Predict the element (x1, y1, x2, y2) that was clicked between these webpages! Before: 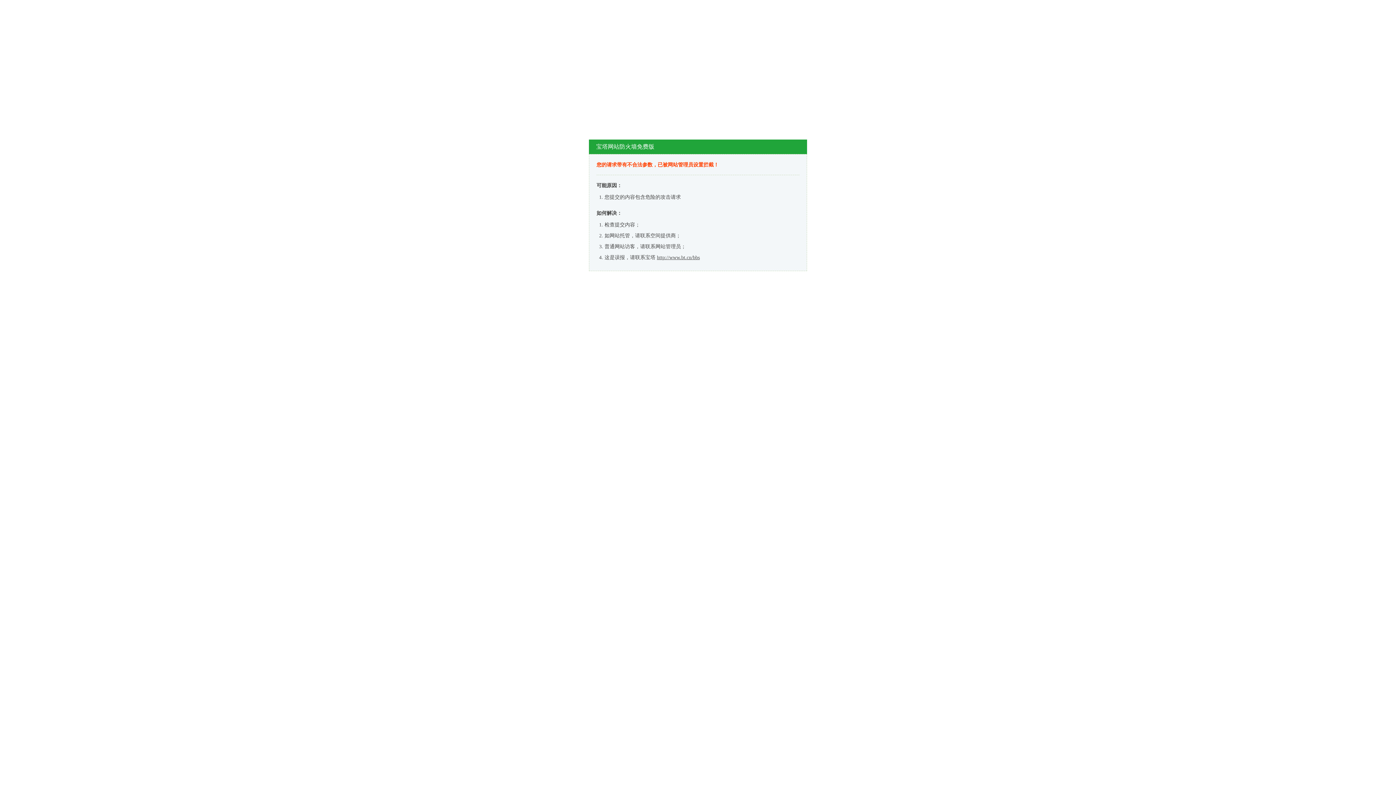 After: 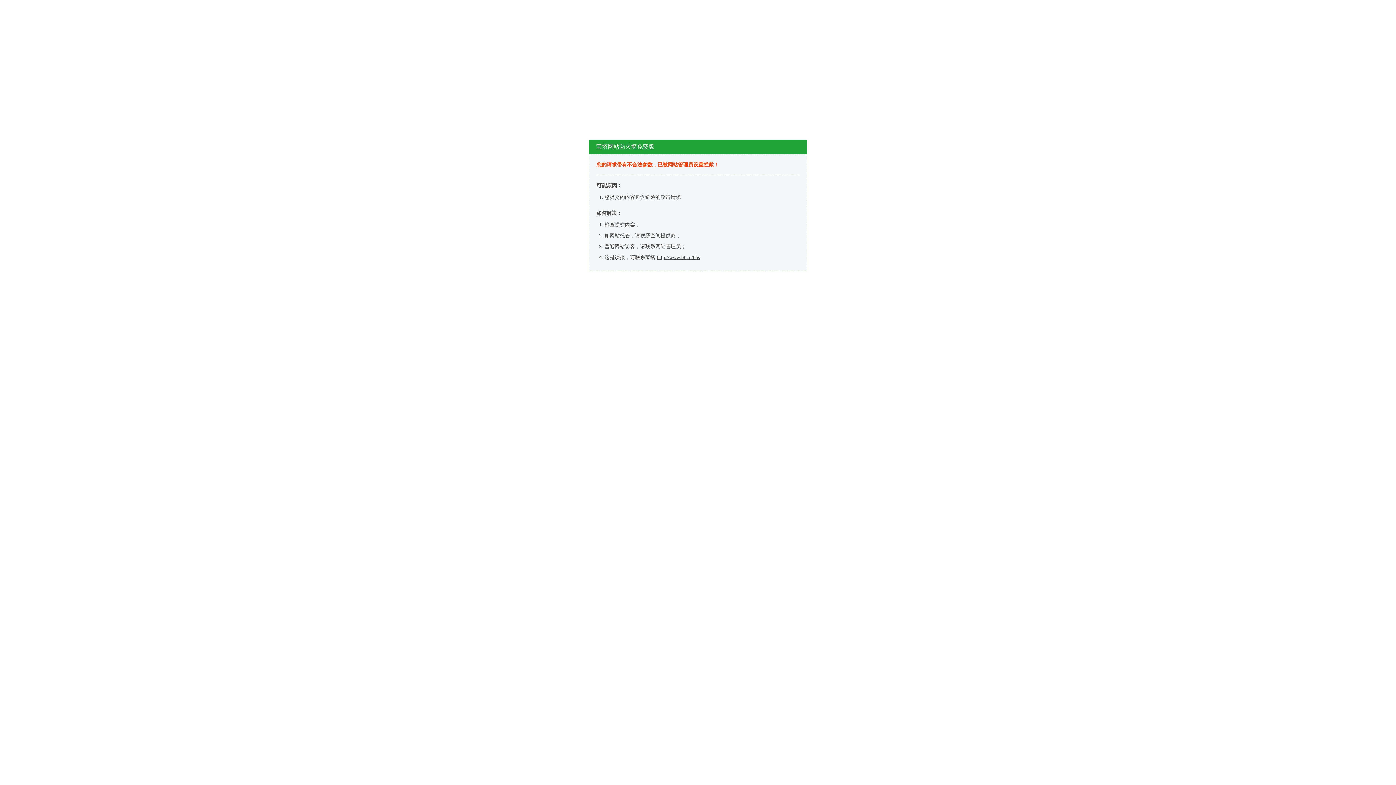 Action: bbox: (657, 254, 700, 260) label: http://www.bt.cn/bbs